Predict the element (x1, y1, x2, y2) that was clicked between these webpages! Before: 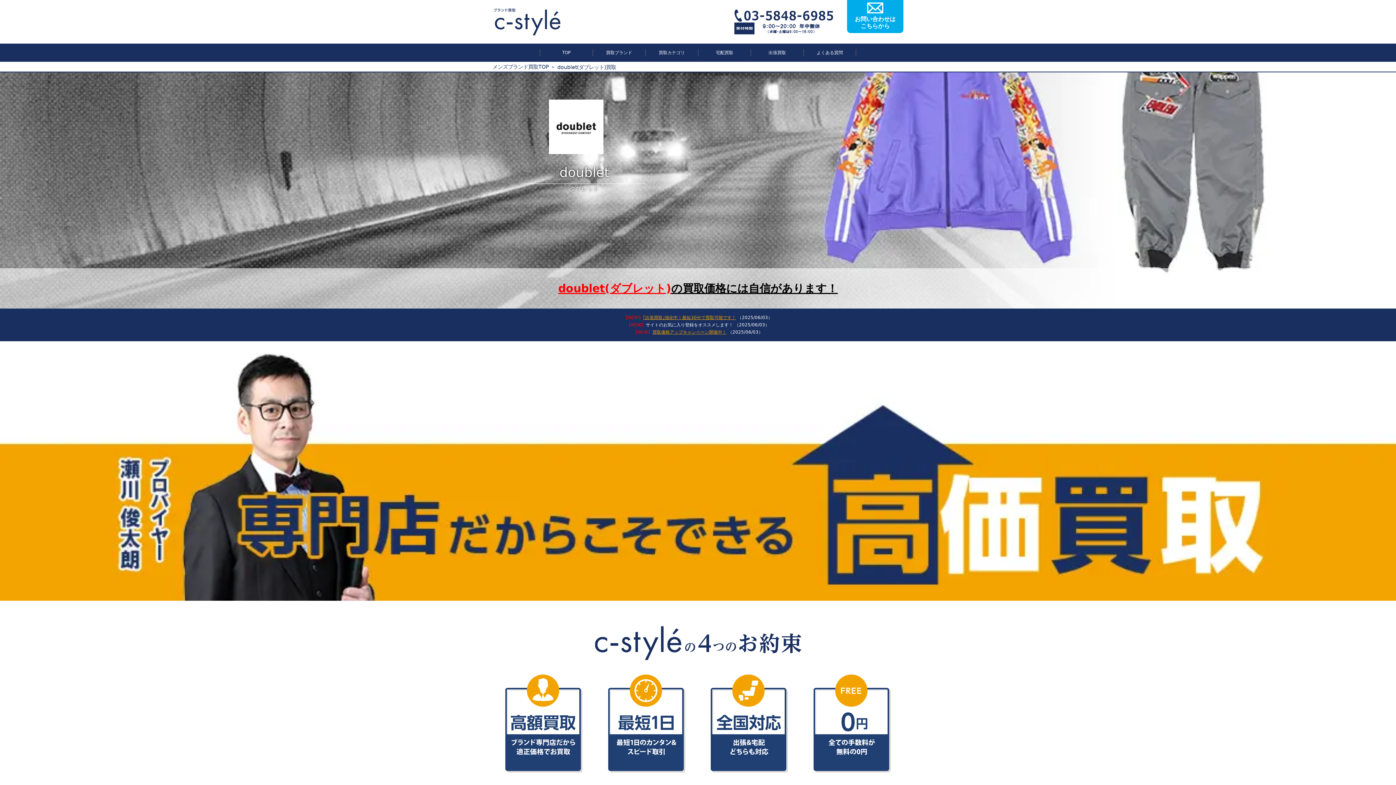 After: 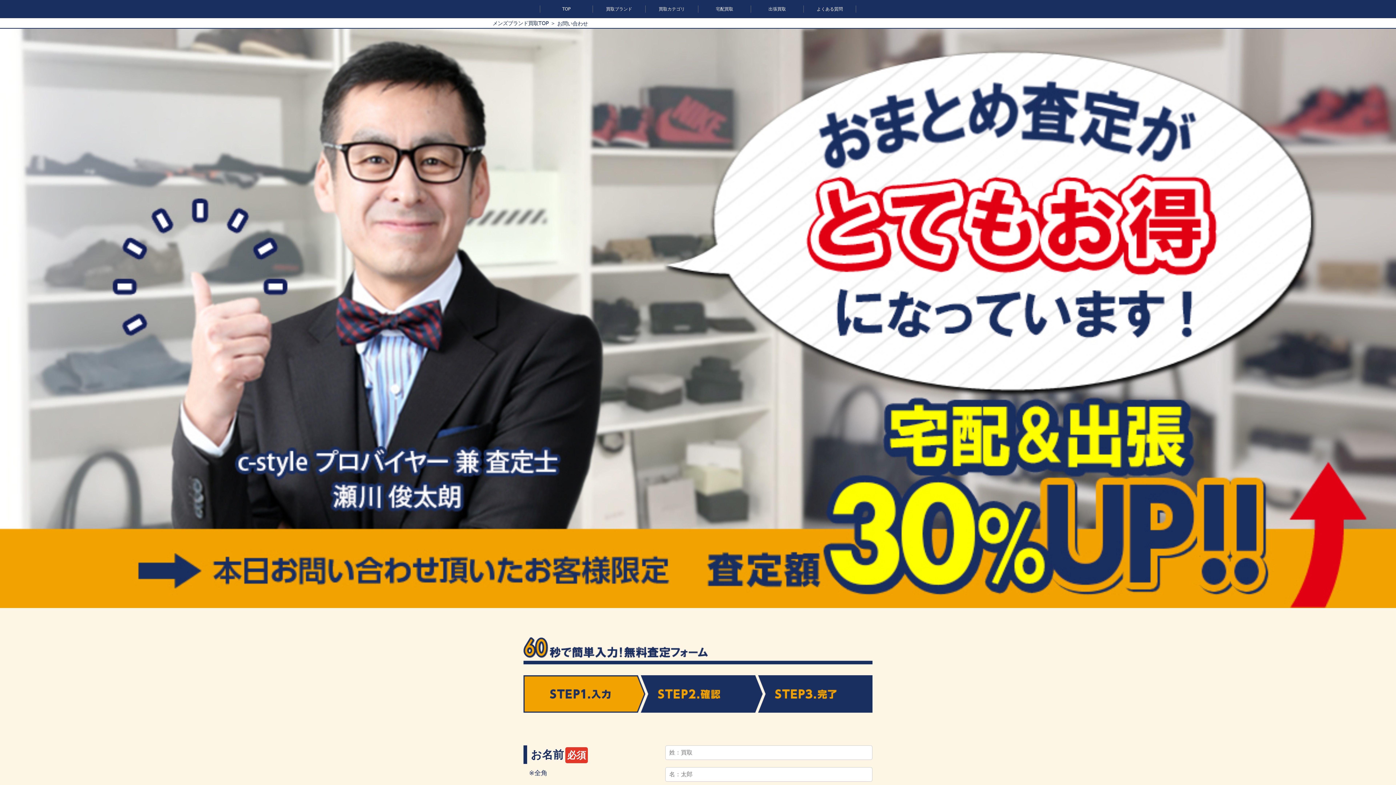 Action: label: お問い合わせは
こちらから bbox: (847, -1, 903, 33)